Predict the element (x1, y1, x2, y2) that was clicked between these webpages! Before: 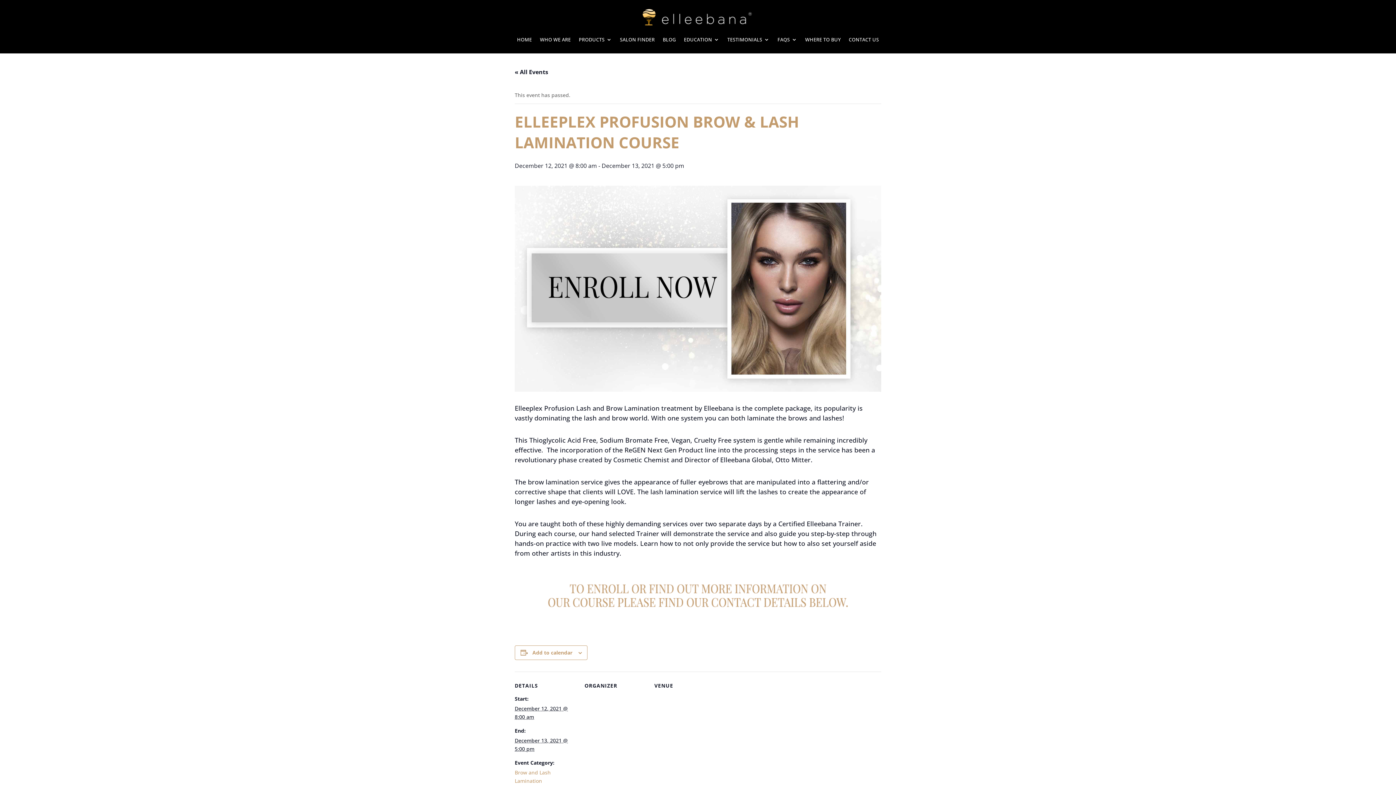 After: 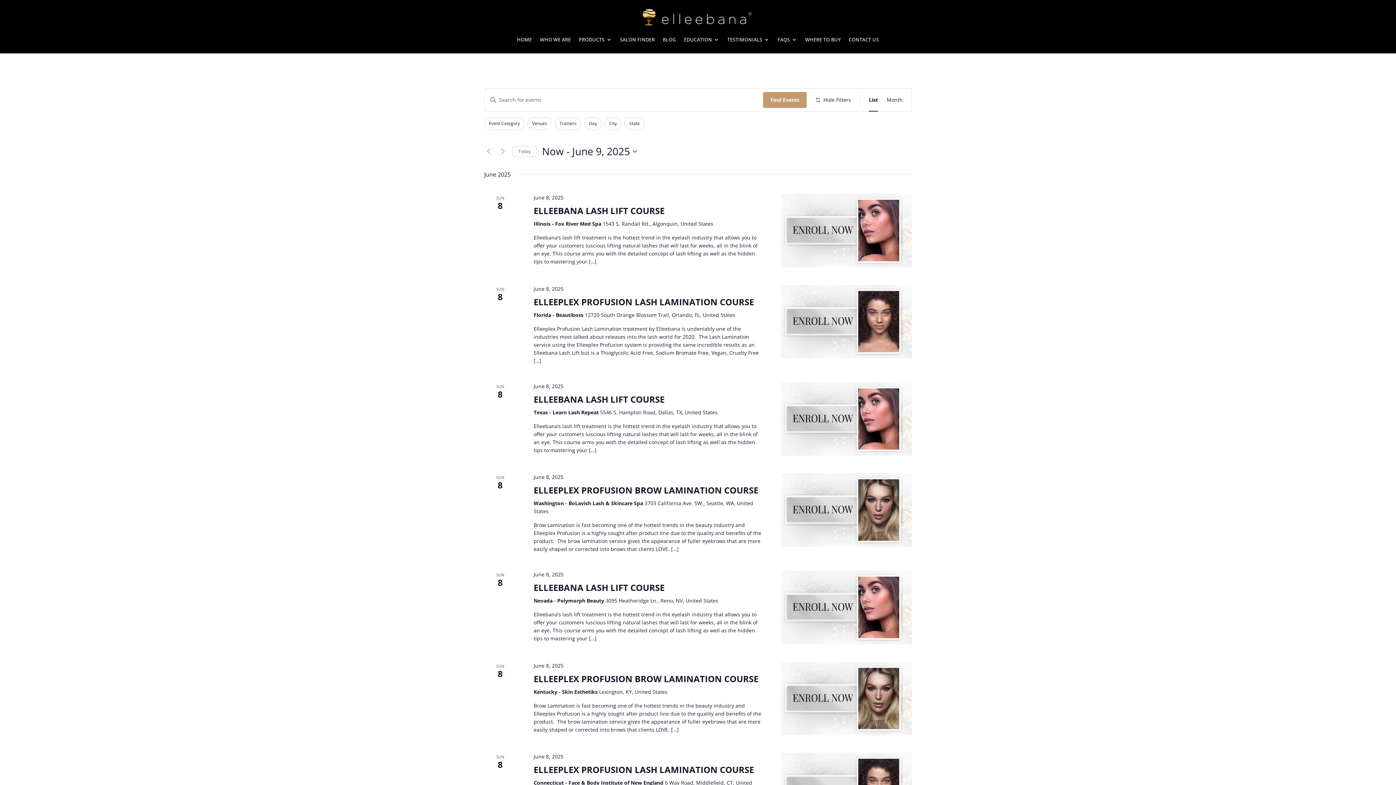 Action: bbox: (514, 68, 548, 76) label: « All Events